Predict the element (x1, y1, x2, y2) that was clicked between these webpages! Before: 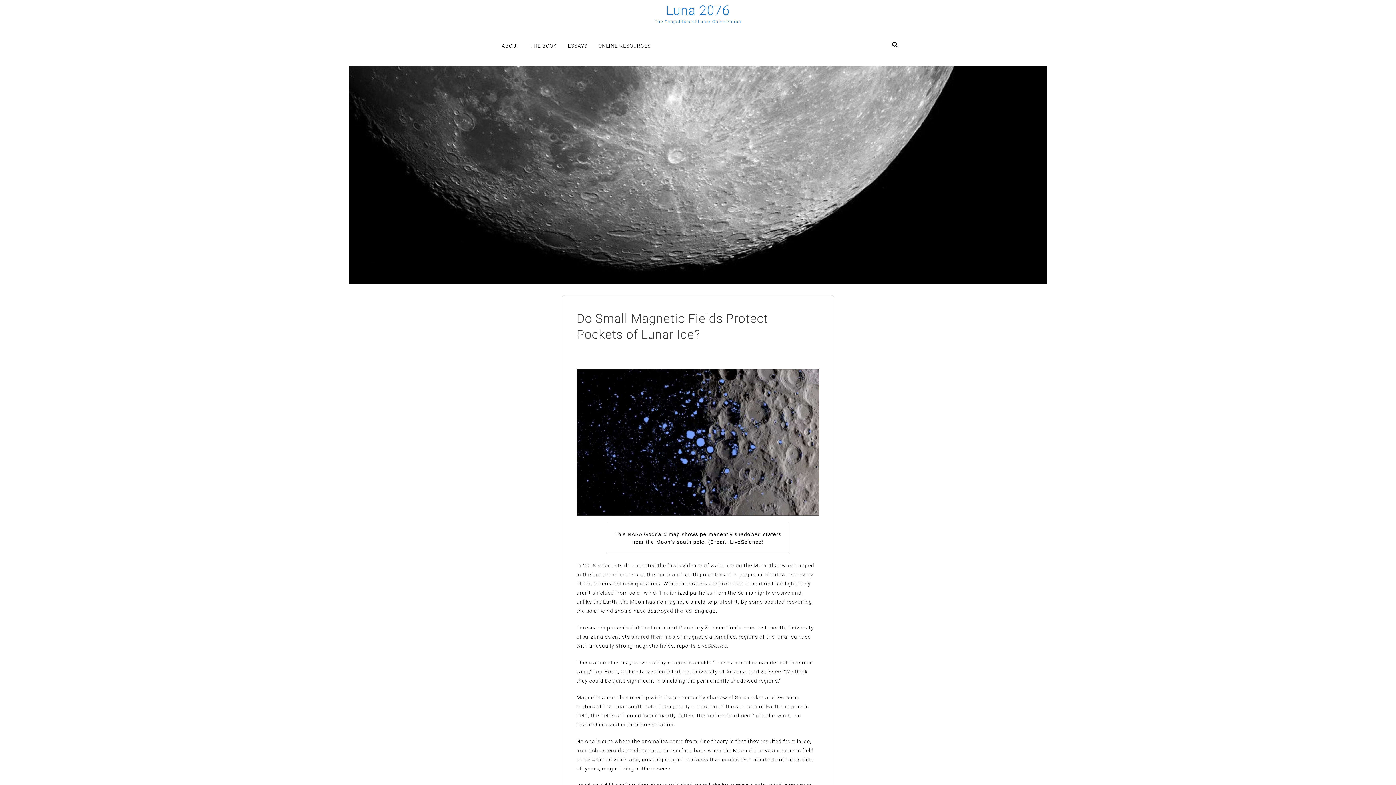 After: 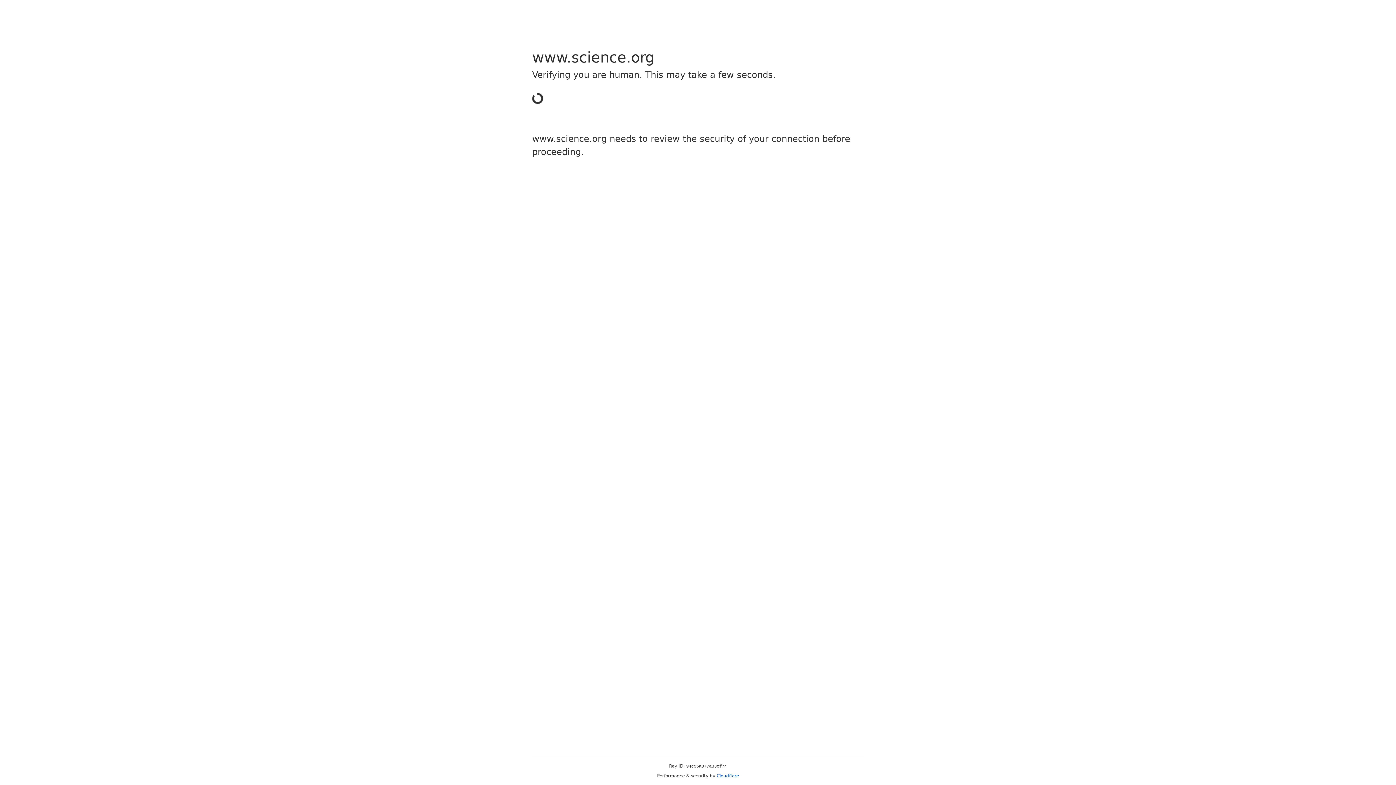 Action: label: LiveScience bbox: (697, 643, 727, 649)